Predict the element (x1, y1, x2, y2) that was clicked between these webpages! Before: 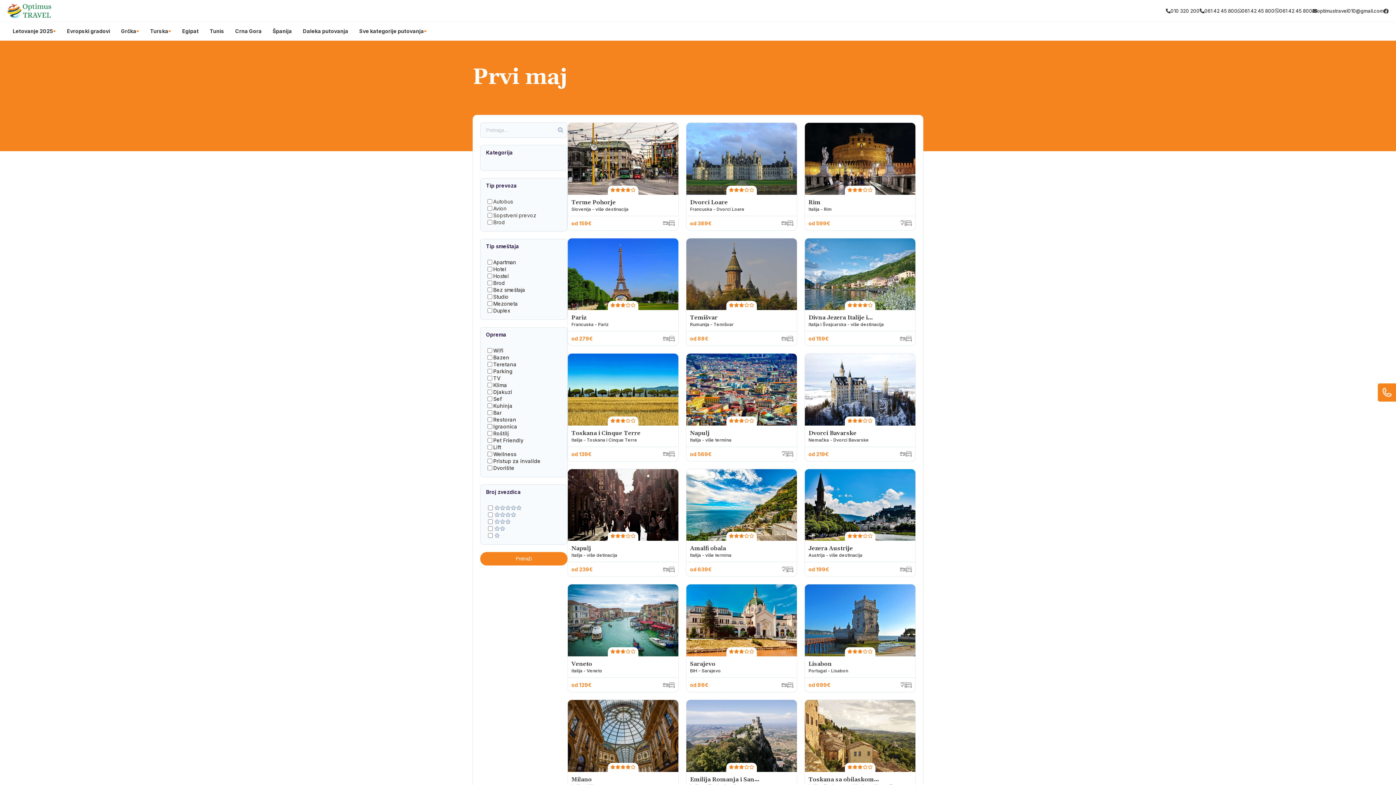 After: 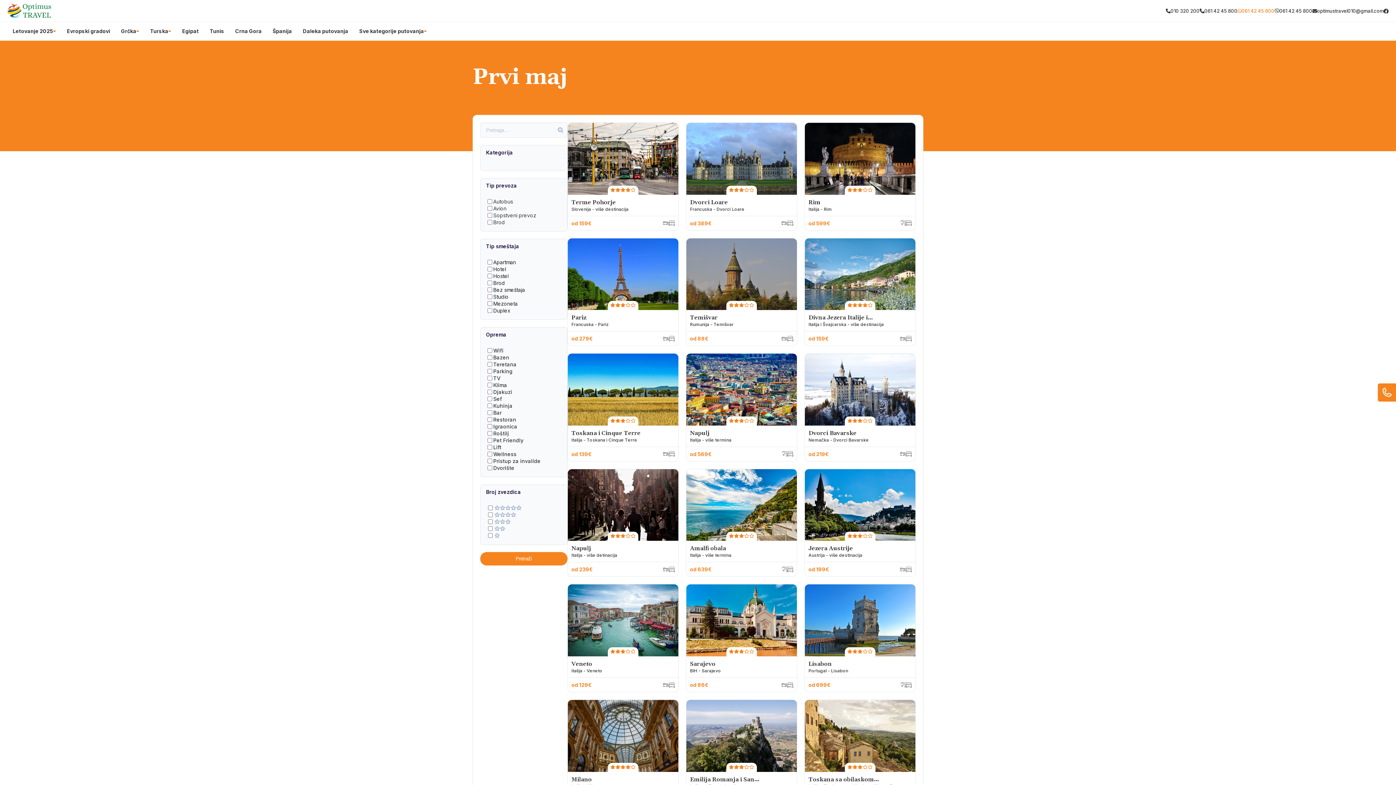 Action: label: 061 42 45 800 bbox: (1237, 7, 1274, 14)